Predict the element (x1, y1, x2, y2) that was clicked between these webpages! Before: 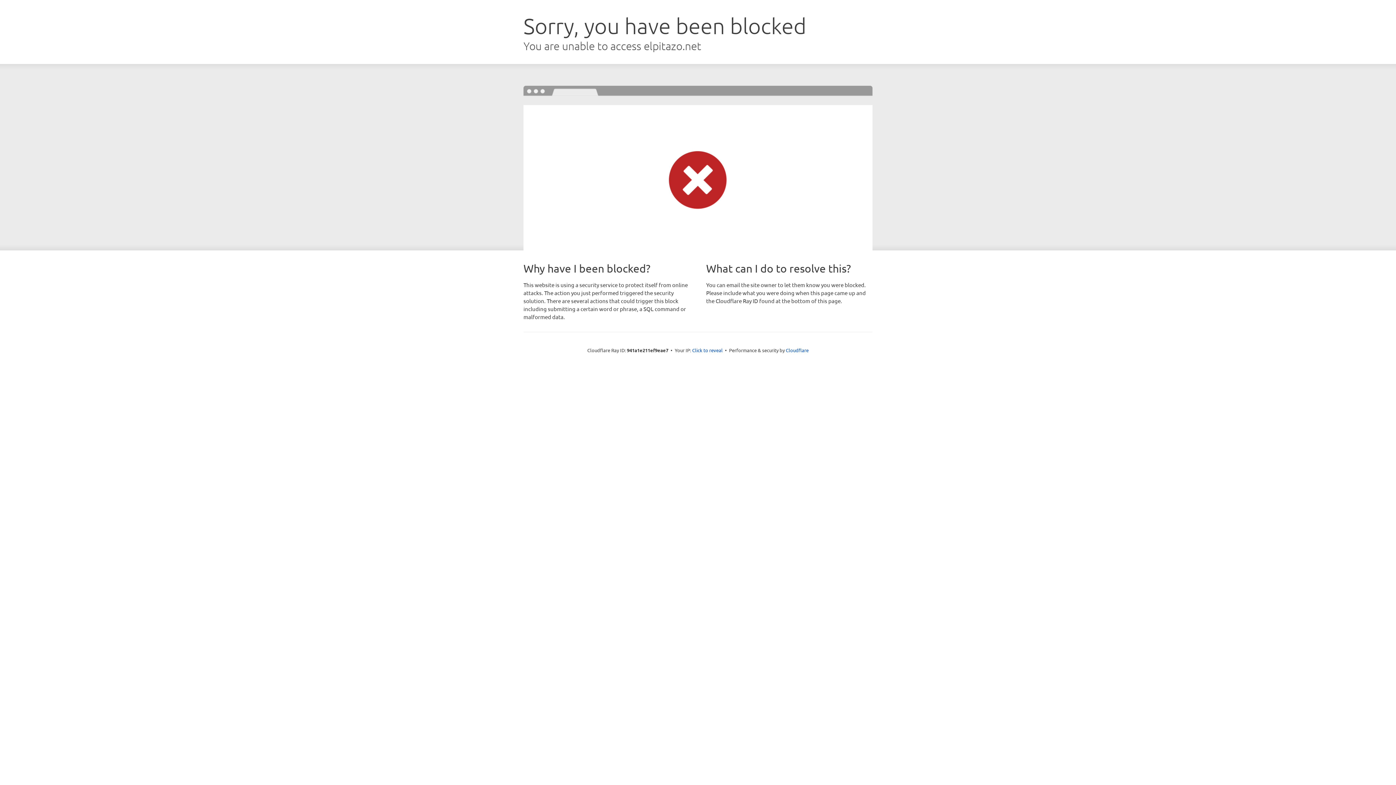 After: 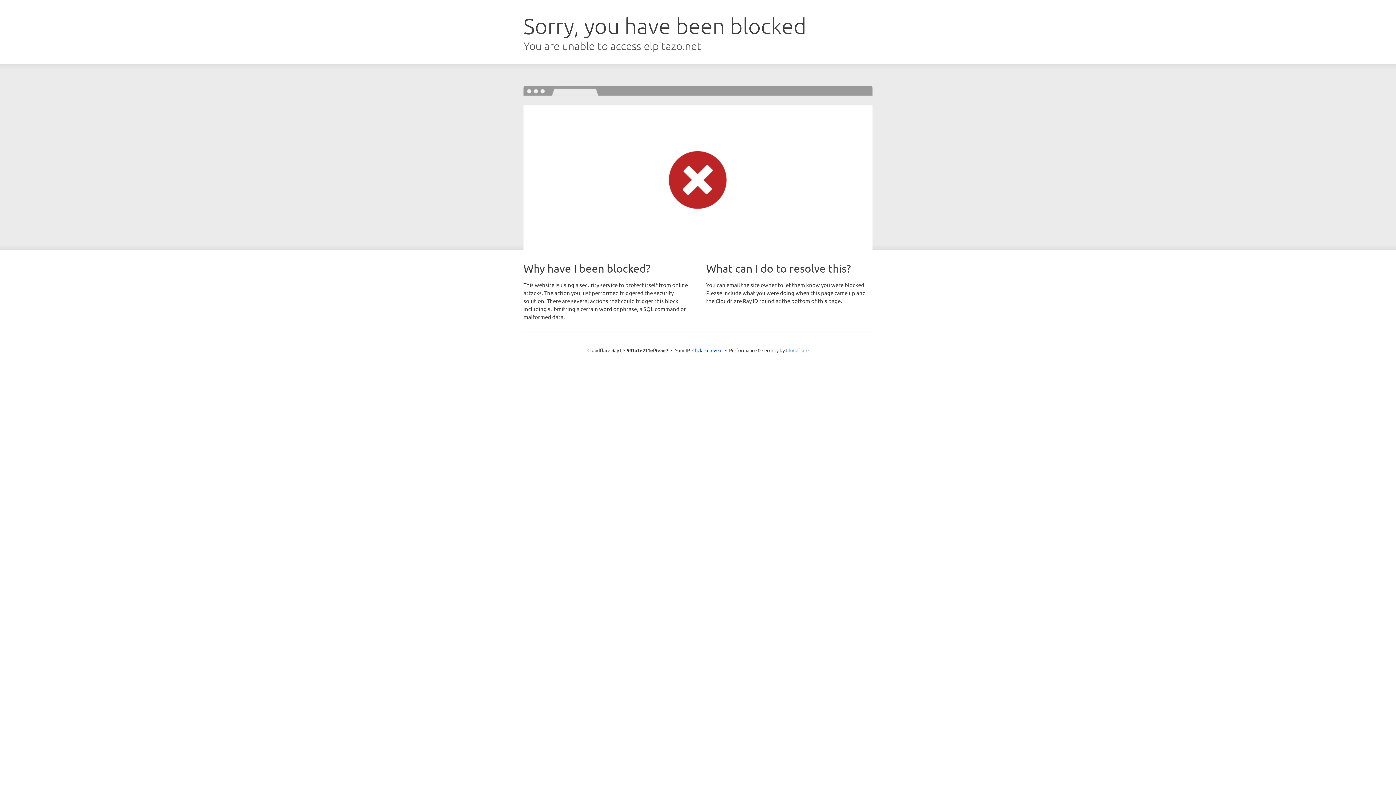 Action: bbox: (786, 347, 808, 353) label: Cloudflare